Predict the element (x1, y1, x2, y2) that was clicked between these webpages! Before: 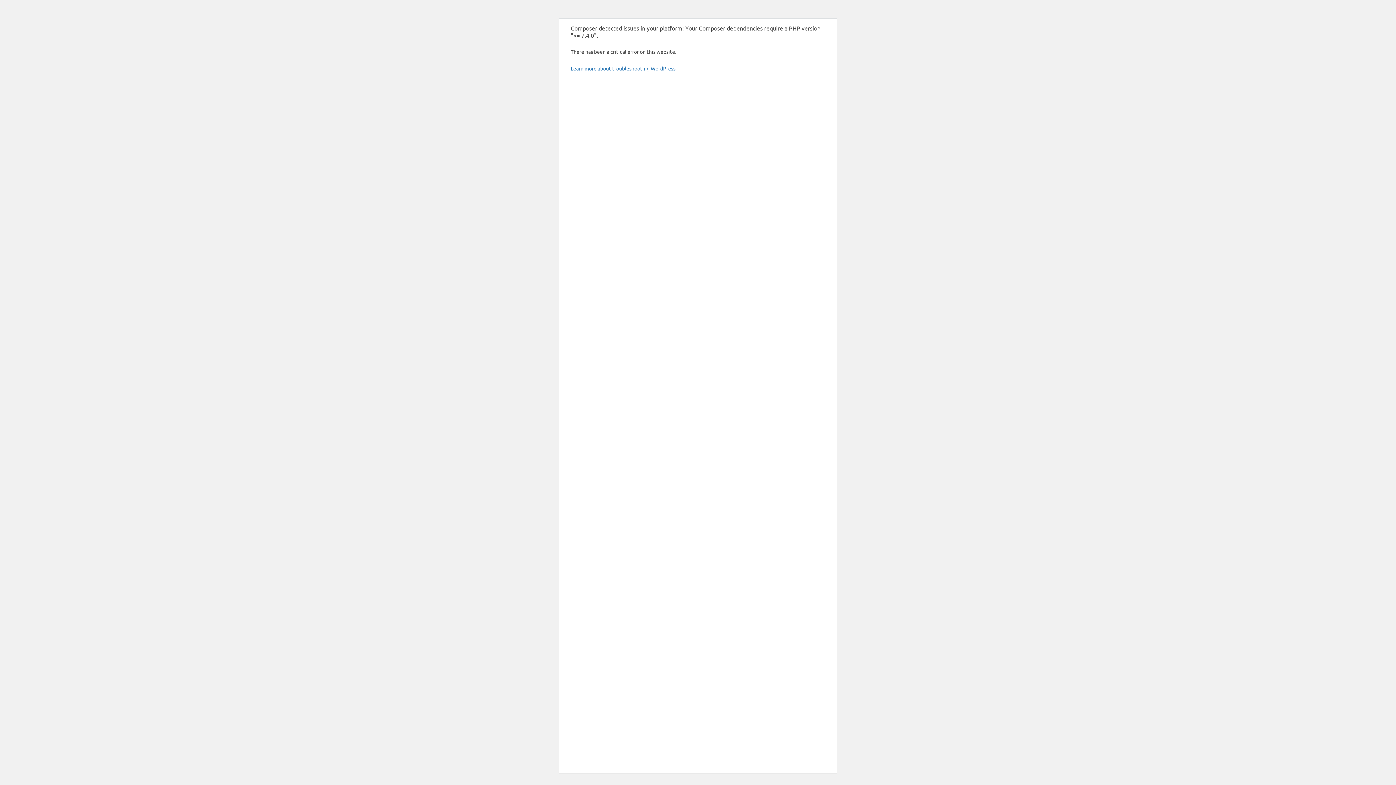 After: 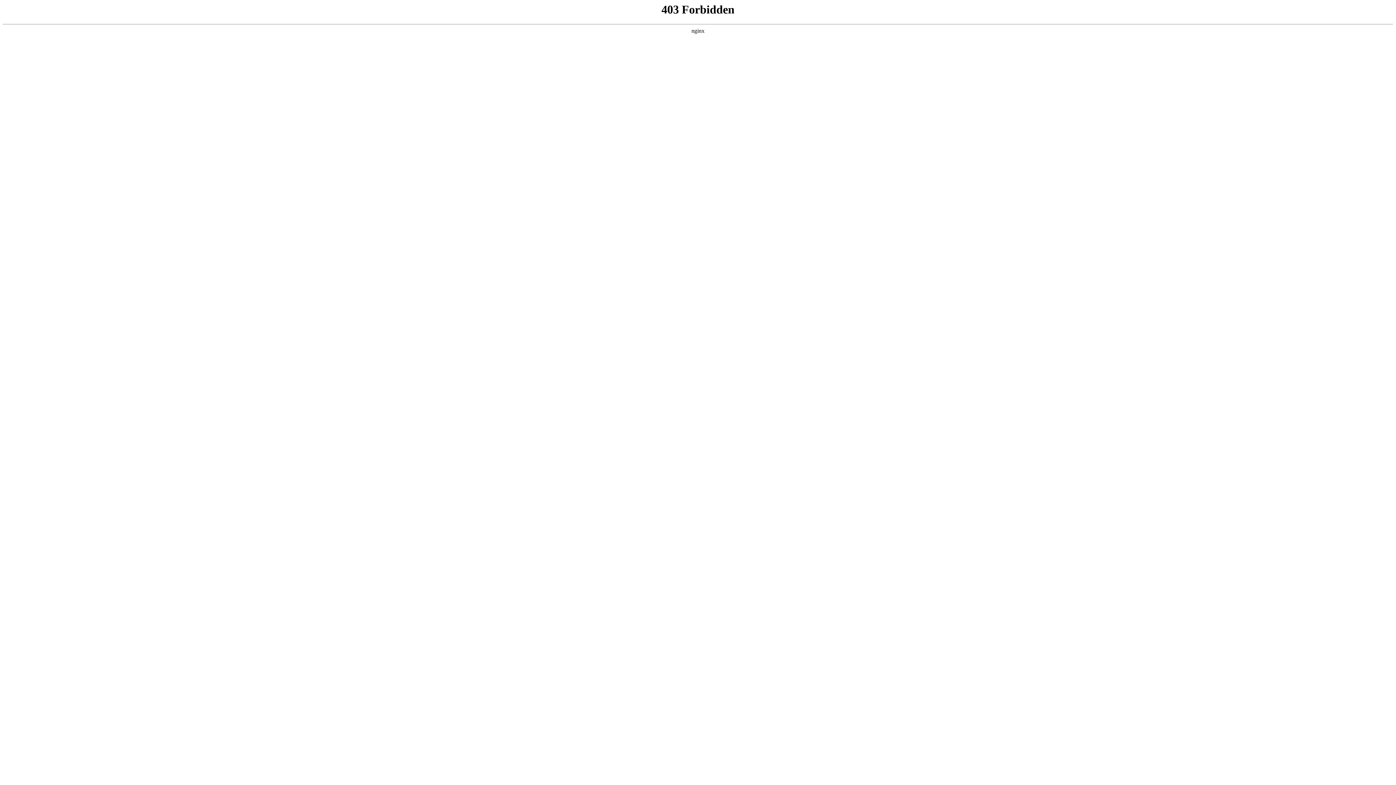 Action: bbox: (570, 65, 676, 71) label: Learn more about troubleshooting WordPress.